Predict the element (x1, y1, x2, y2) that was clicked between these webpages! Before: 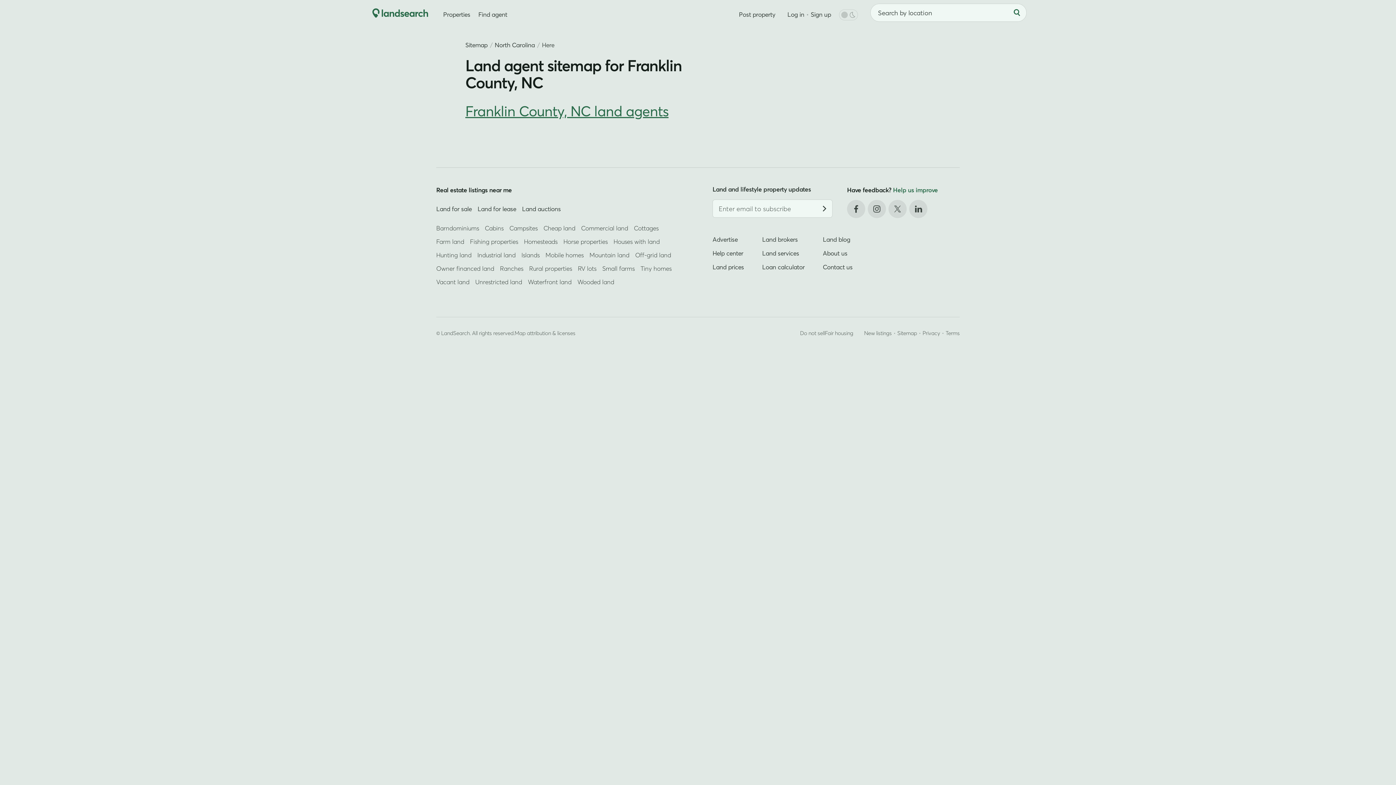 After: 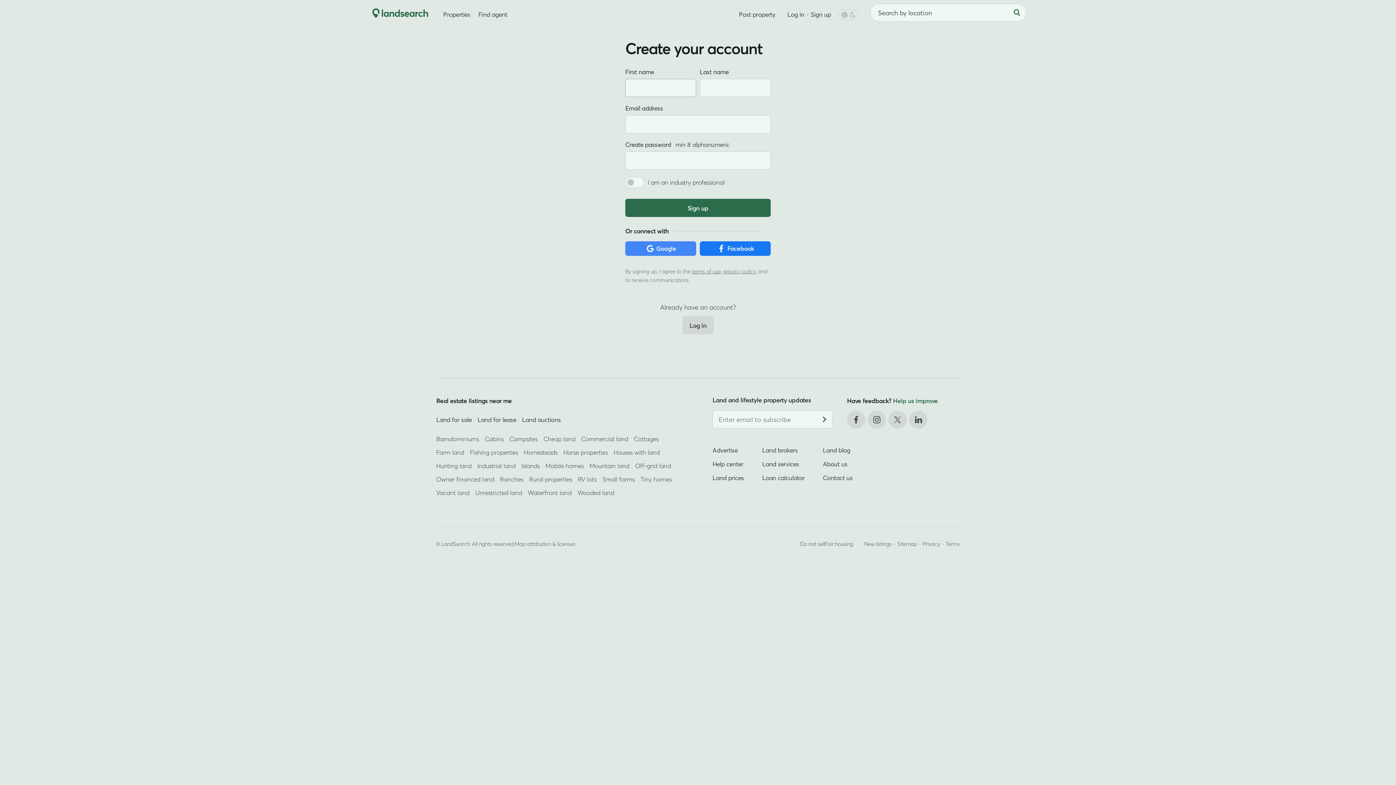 Action: bbox: (810, 0, 831, 25) label: Sign up